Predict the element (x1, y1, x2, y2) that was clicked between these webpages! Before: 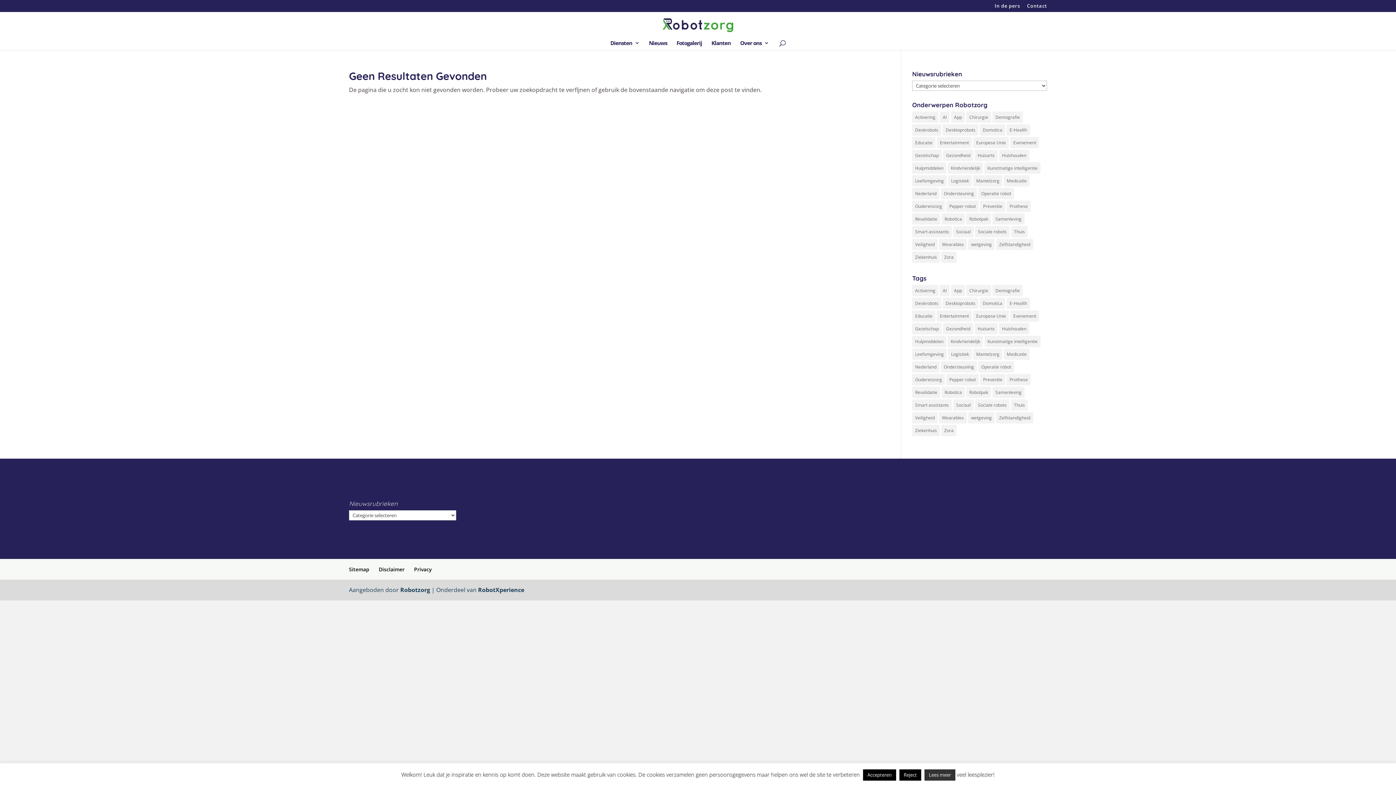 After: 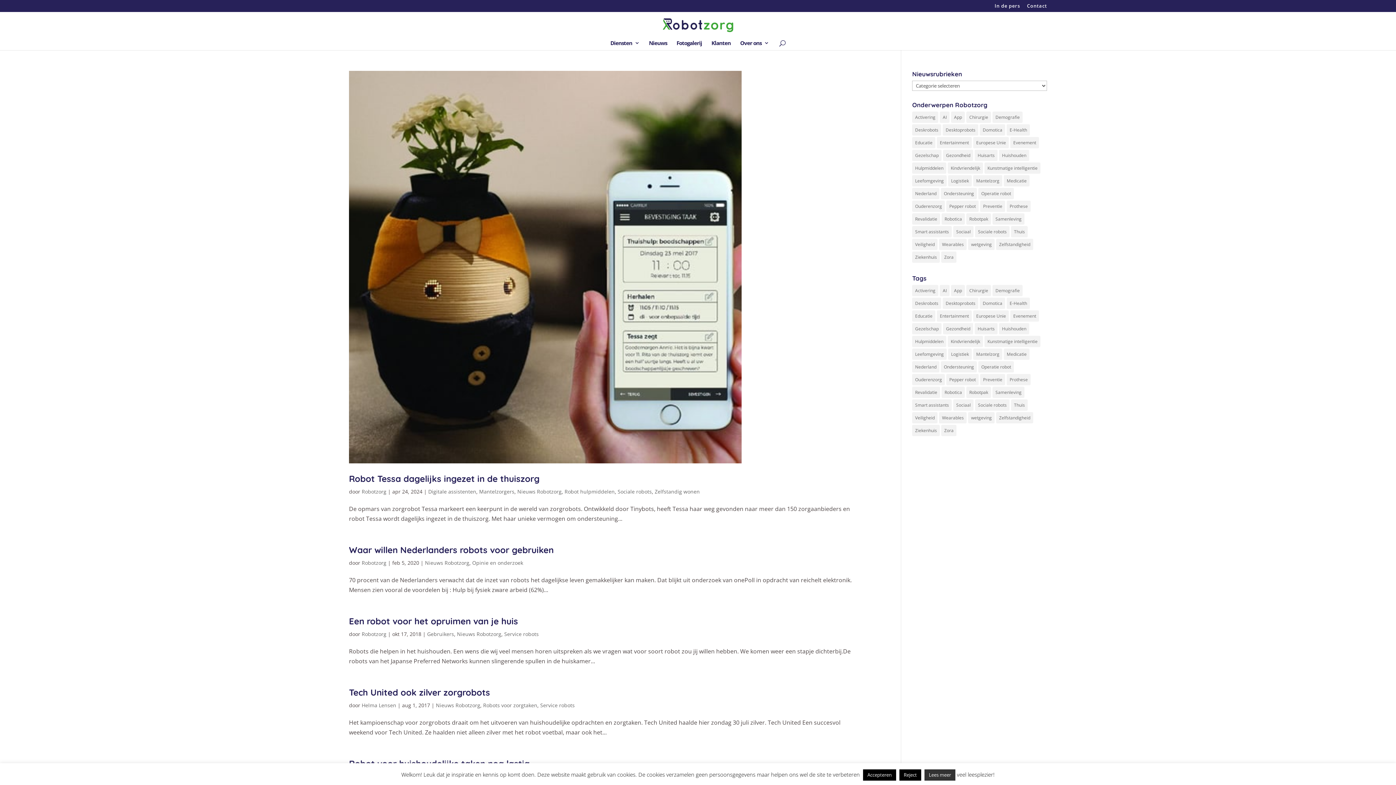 Action: label: Huishouden (5 items) bbox: (999, 149, 1029, 161)